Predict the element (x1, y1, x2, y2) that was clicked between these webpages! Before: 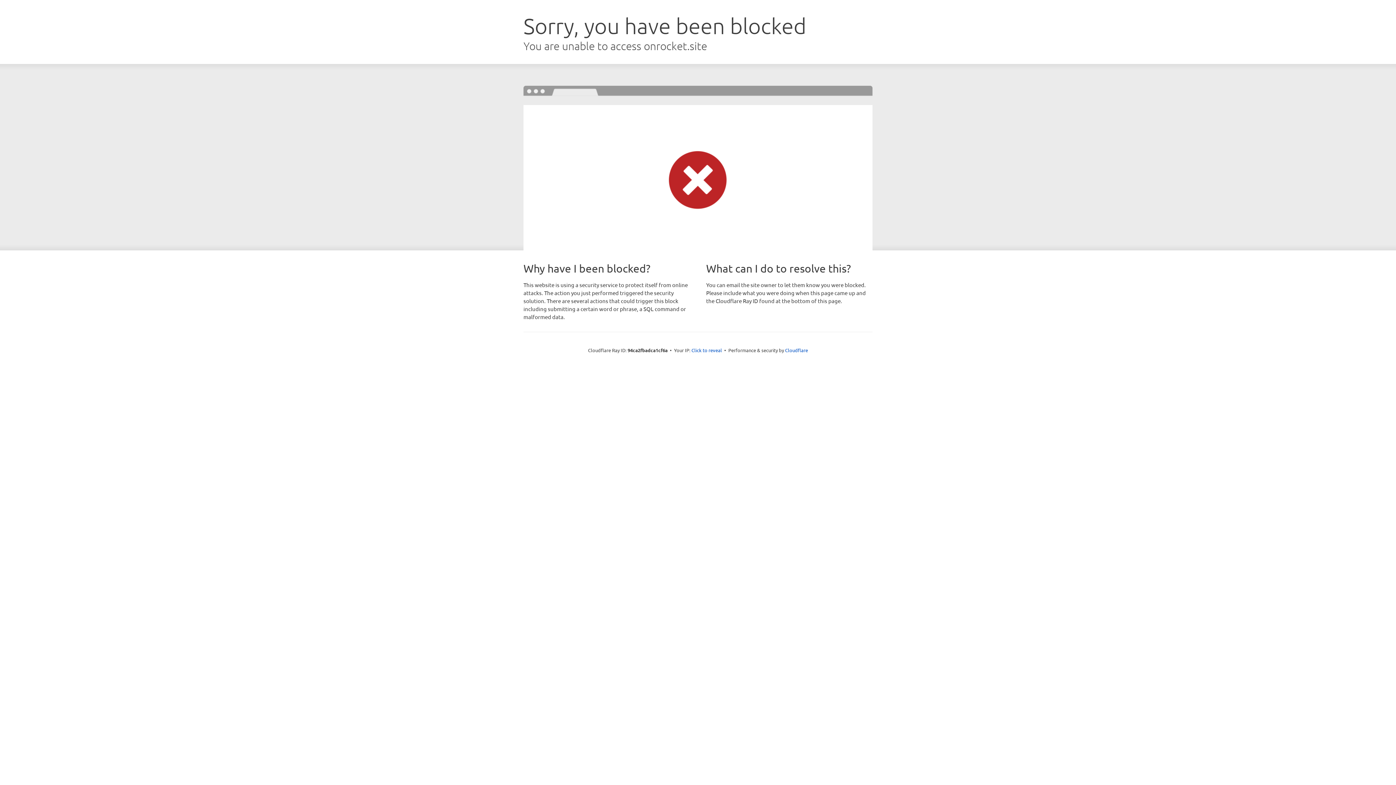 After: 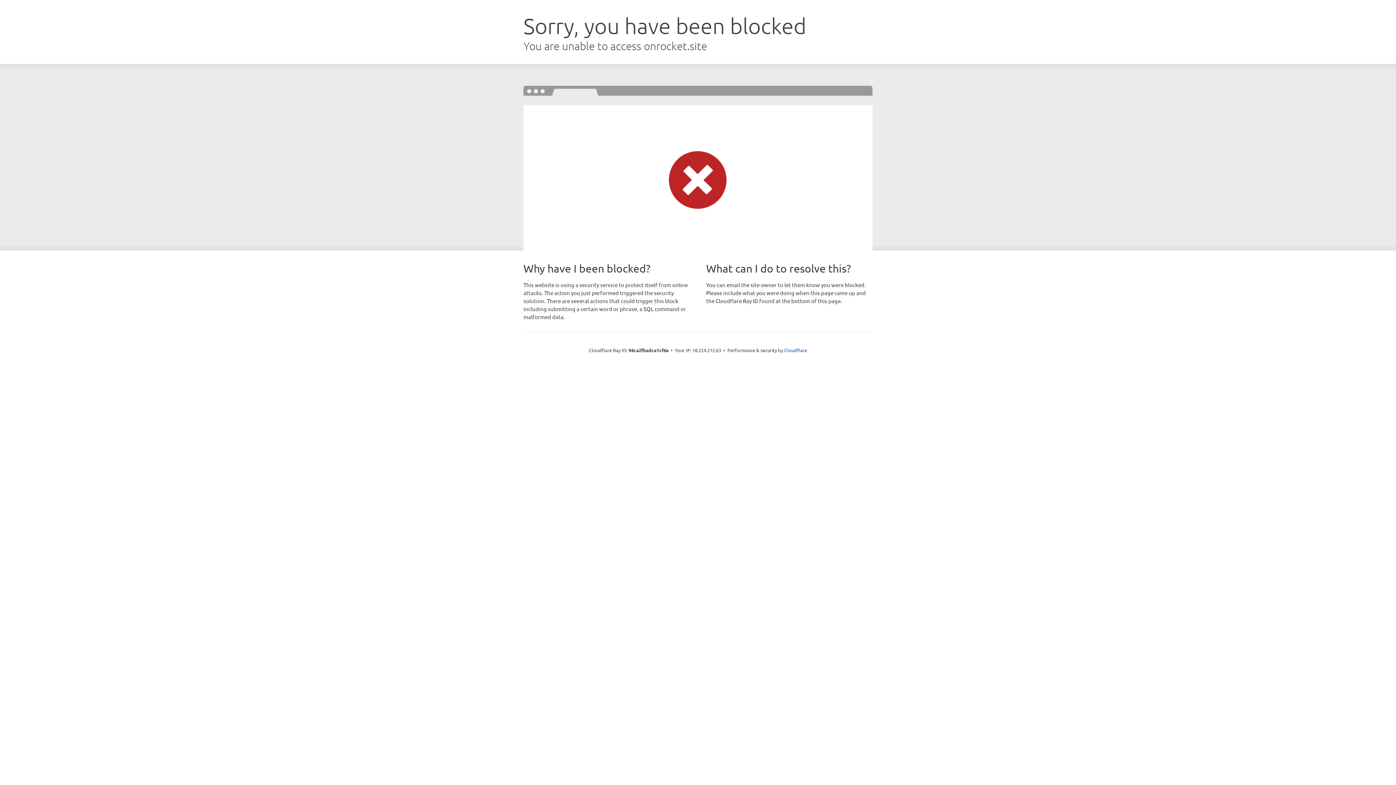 Action: label: Click to reveal bbox: (691, 346, 722, 353)